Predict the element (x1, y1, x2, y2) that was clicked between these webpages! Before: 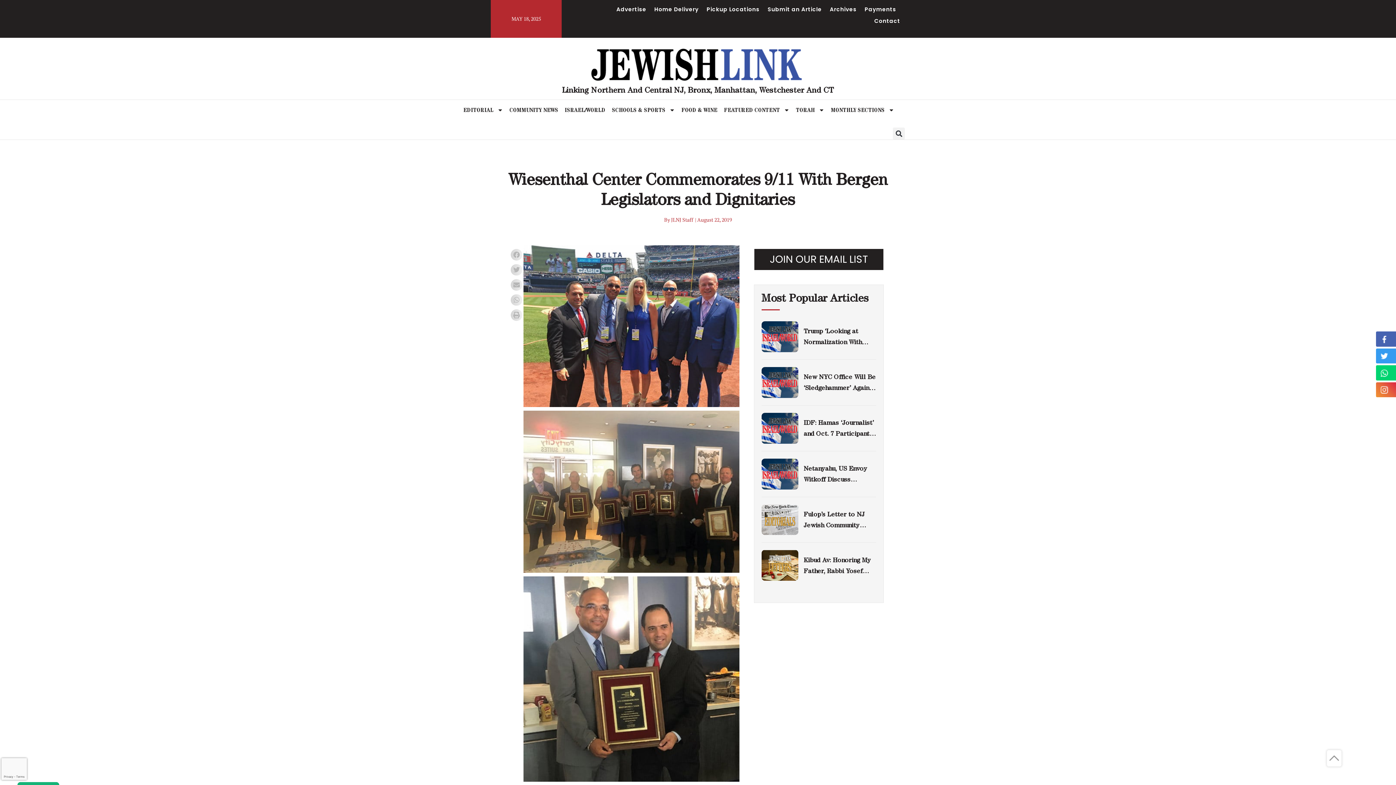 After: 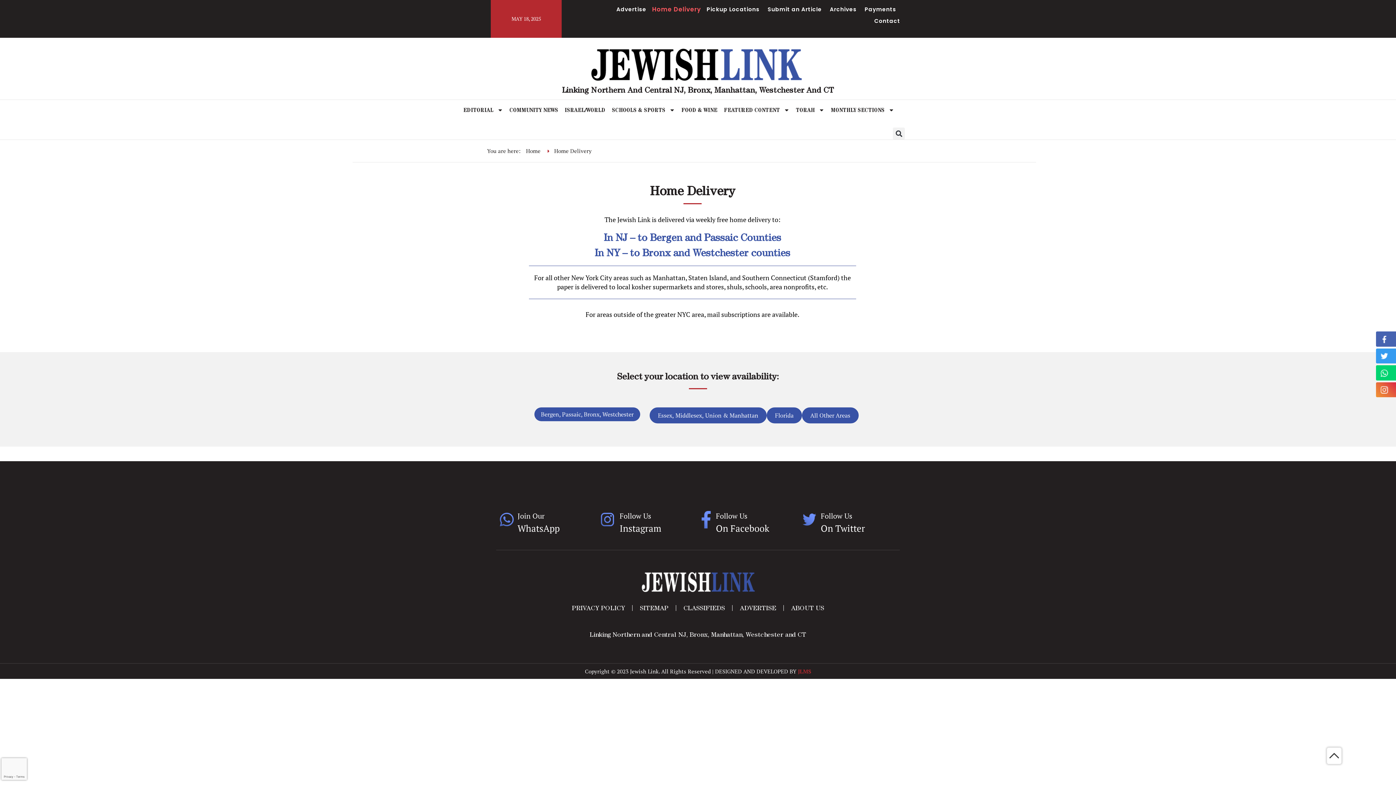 Action: bbox: (654, 3, 698, 15) label: Home Delivery